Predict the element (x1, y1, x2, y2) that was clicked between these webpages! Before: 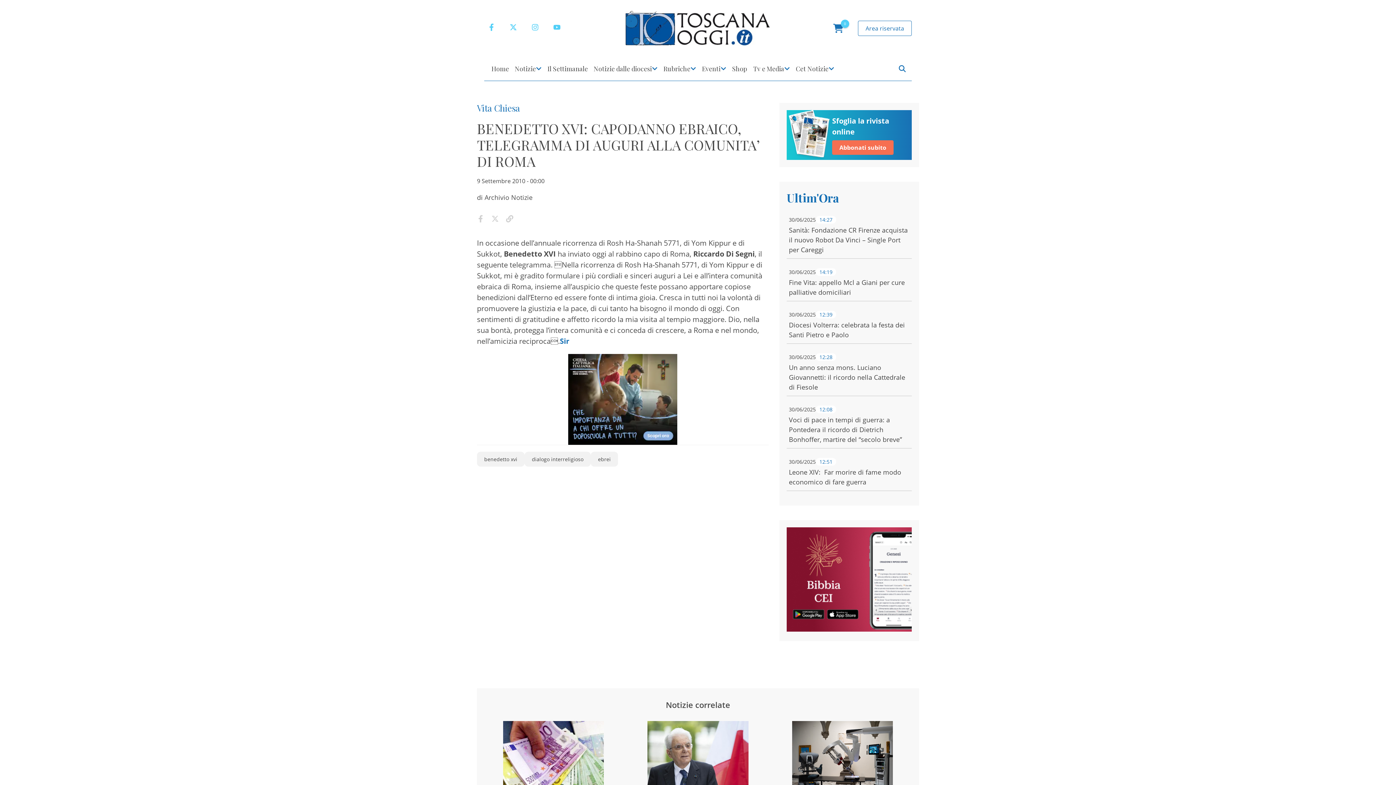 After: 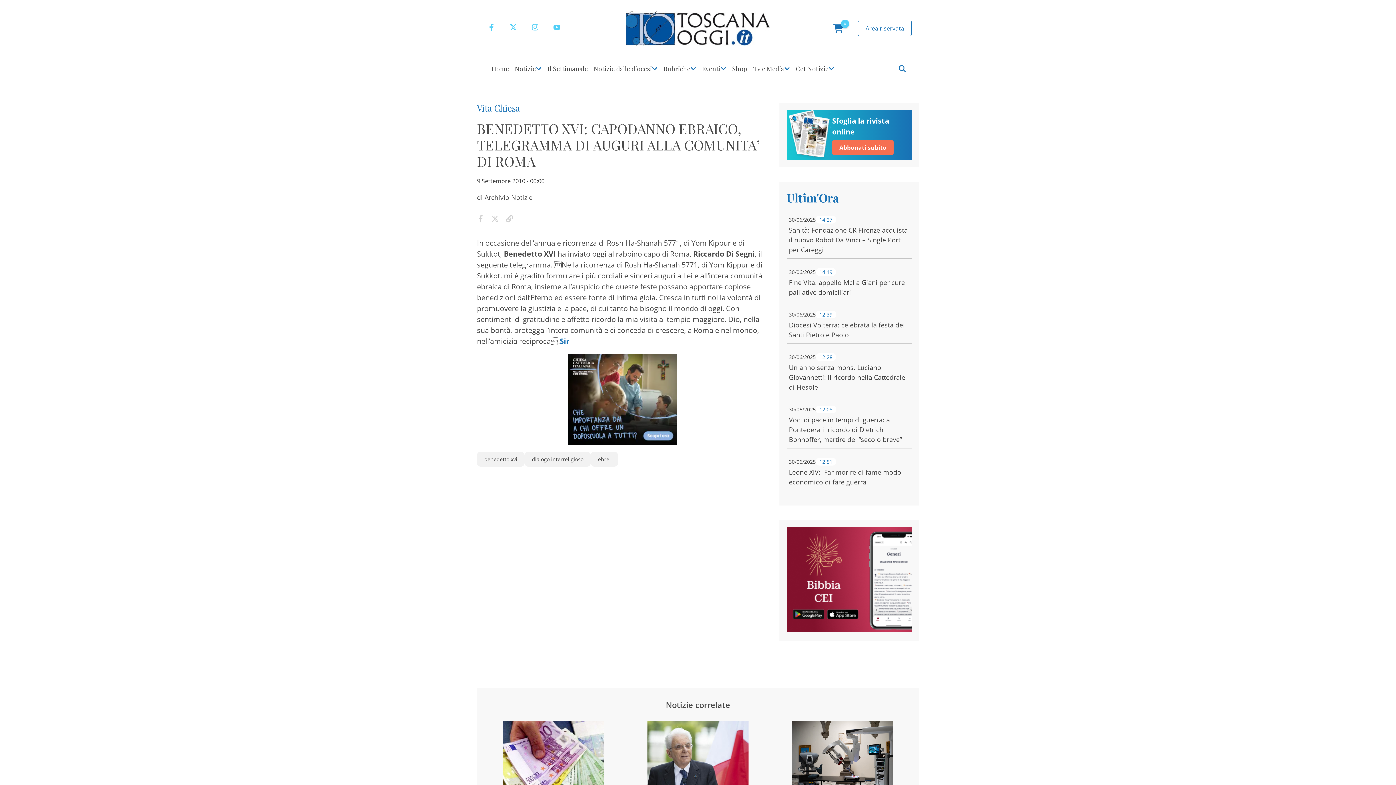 Action: label: Abbonati subito bbox: (832, 140, 893, 154)